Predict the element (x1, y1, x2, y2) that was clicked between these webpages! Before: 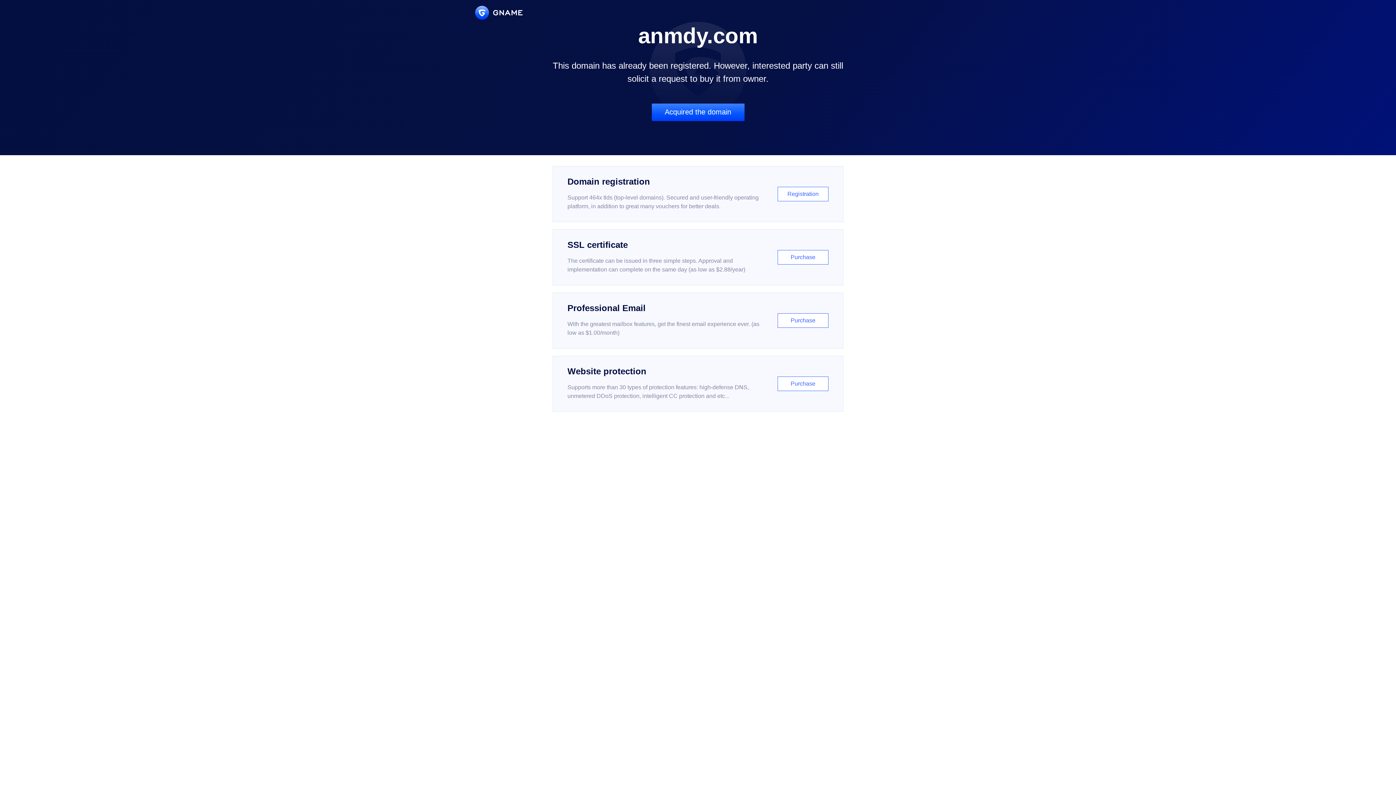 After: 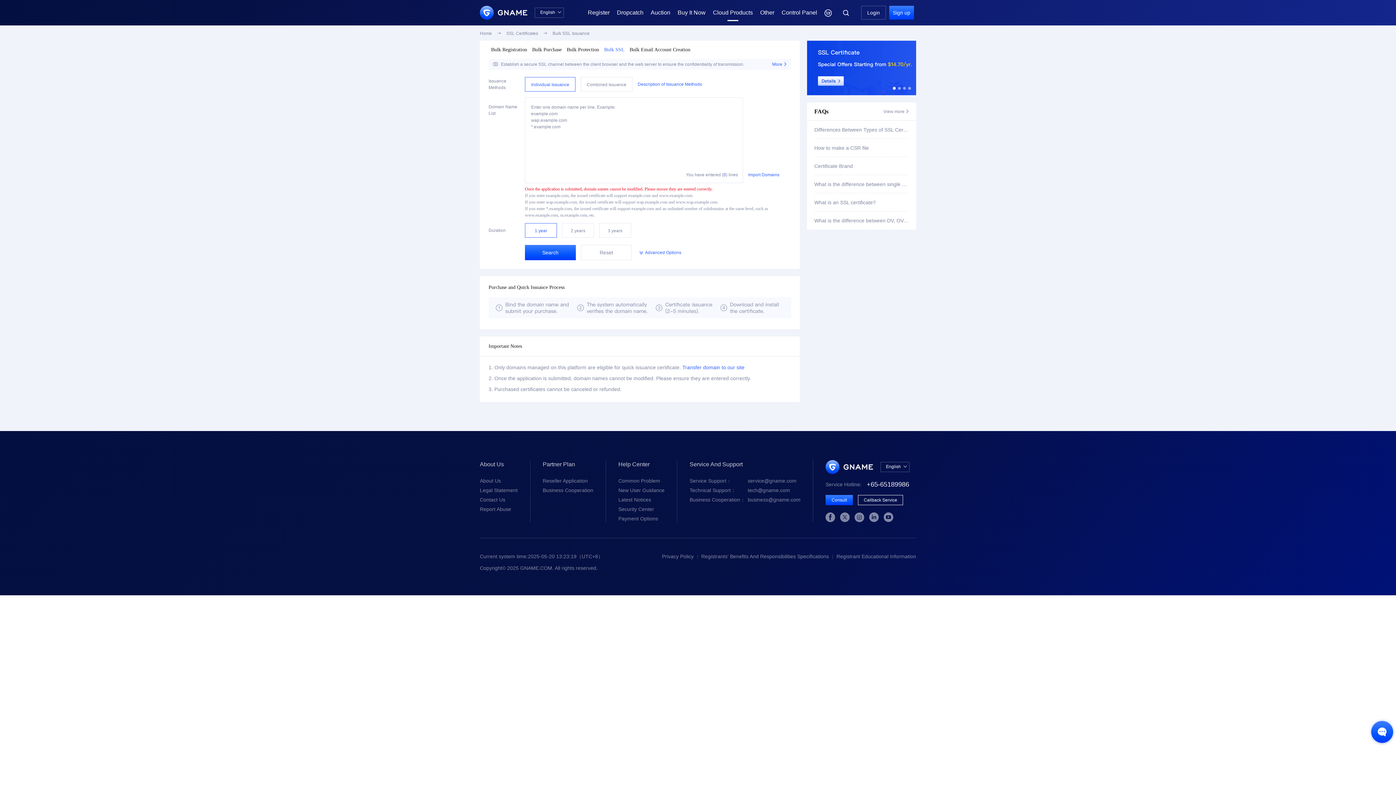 Action: bbox: (552, 229, 843, 285) label: SSL certificate

The certificate can be issued in three simple steps. Approval and implementation can complete on the same day (as low as $2.88/year)

Purchase